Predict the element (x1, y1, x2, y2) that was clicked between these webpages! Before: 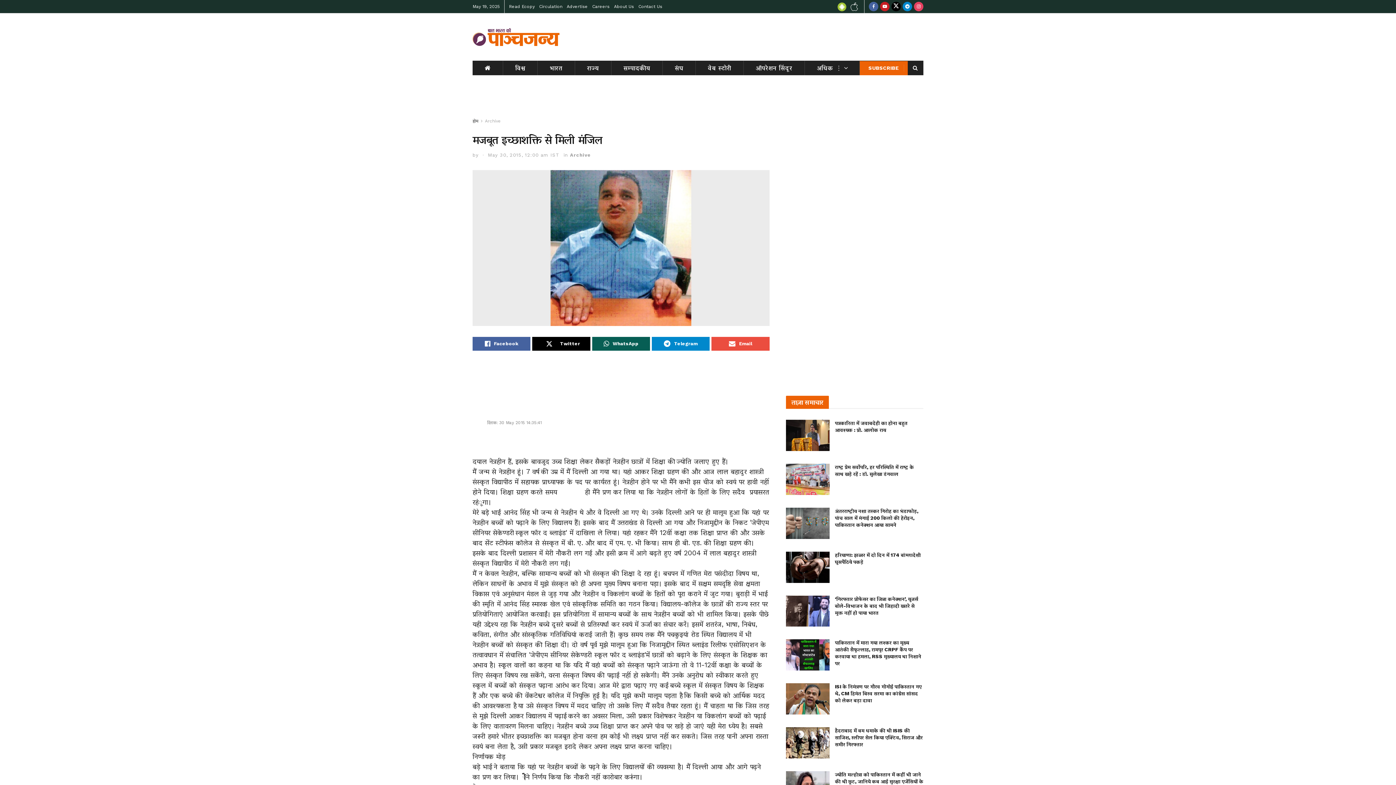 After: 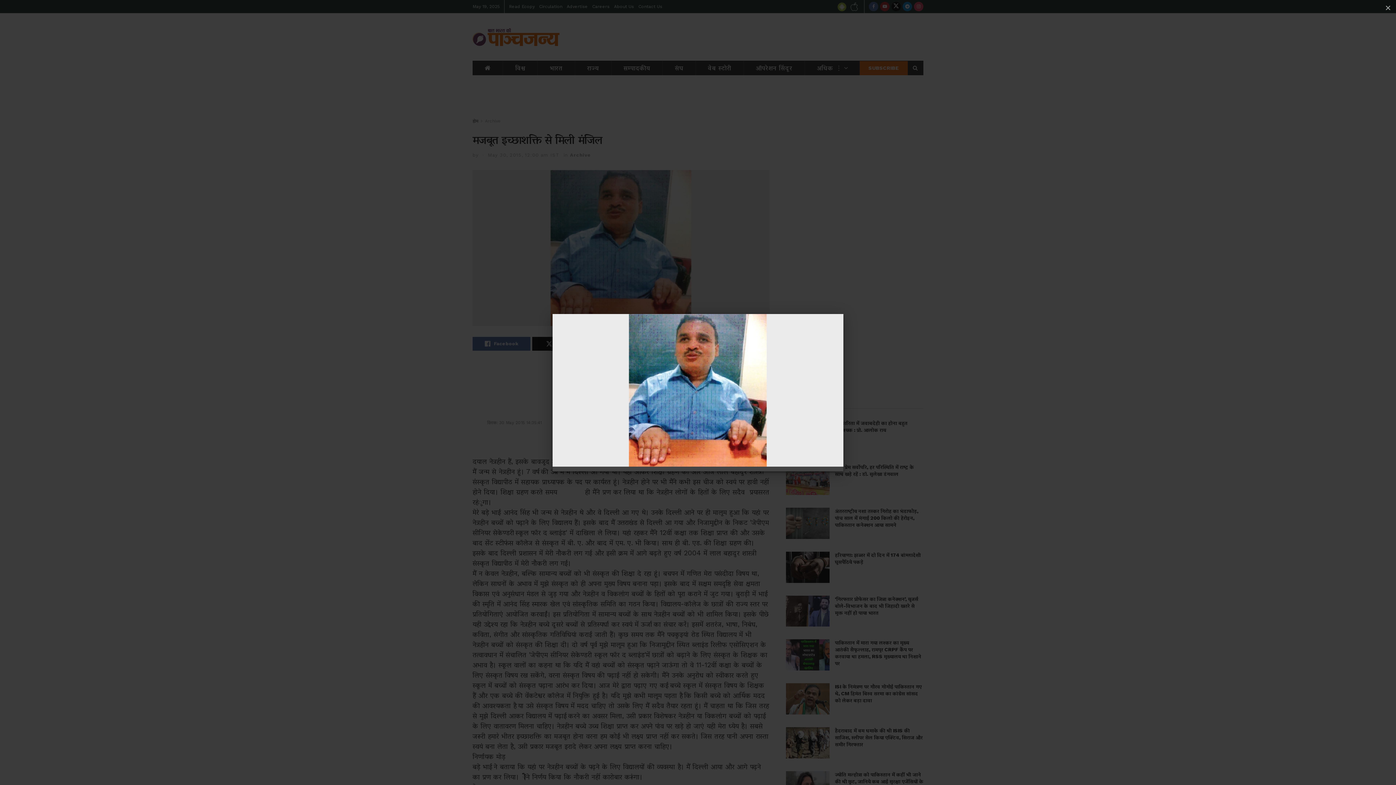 Action: bbox: (472, 170, 769, 326)